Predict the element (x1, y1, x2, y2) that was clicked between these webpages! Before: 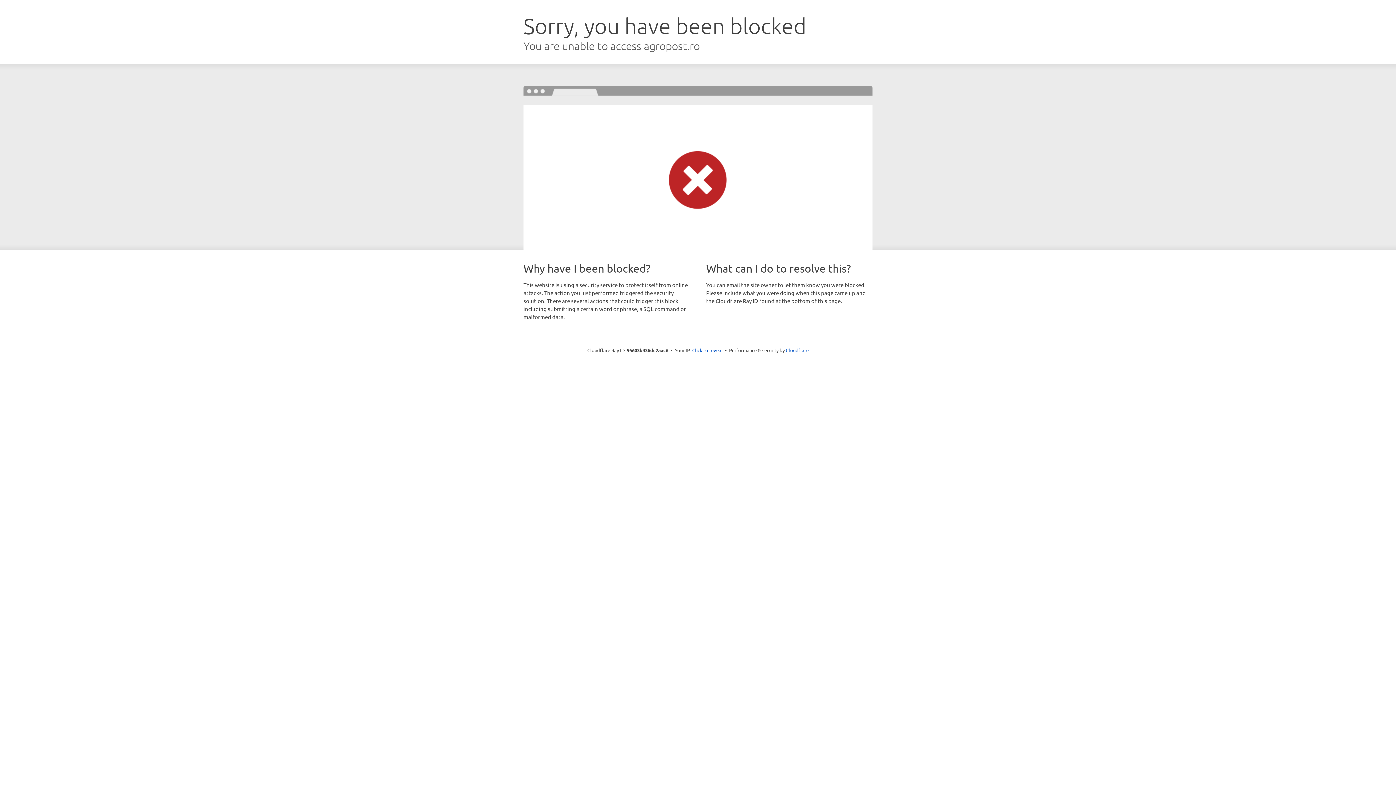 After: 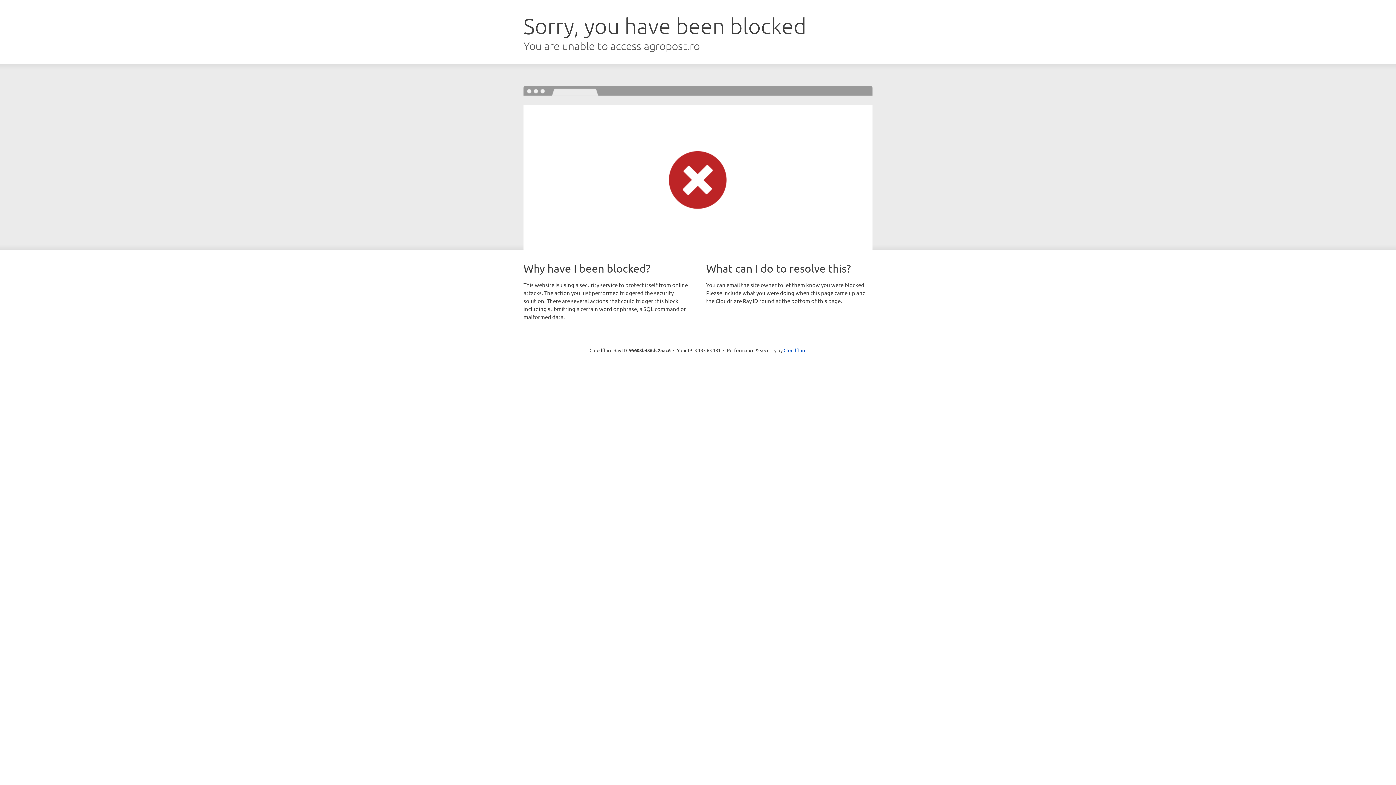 Action: bbox: (692, 346, 722, 353) label: Click to reveal